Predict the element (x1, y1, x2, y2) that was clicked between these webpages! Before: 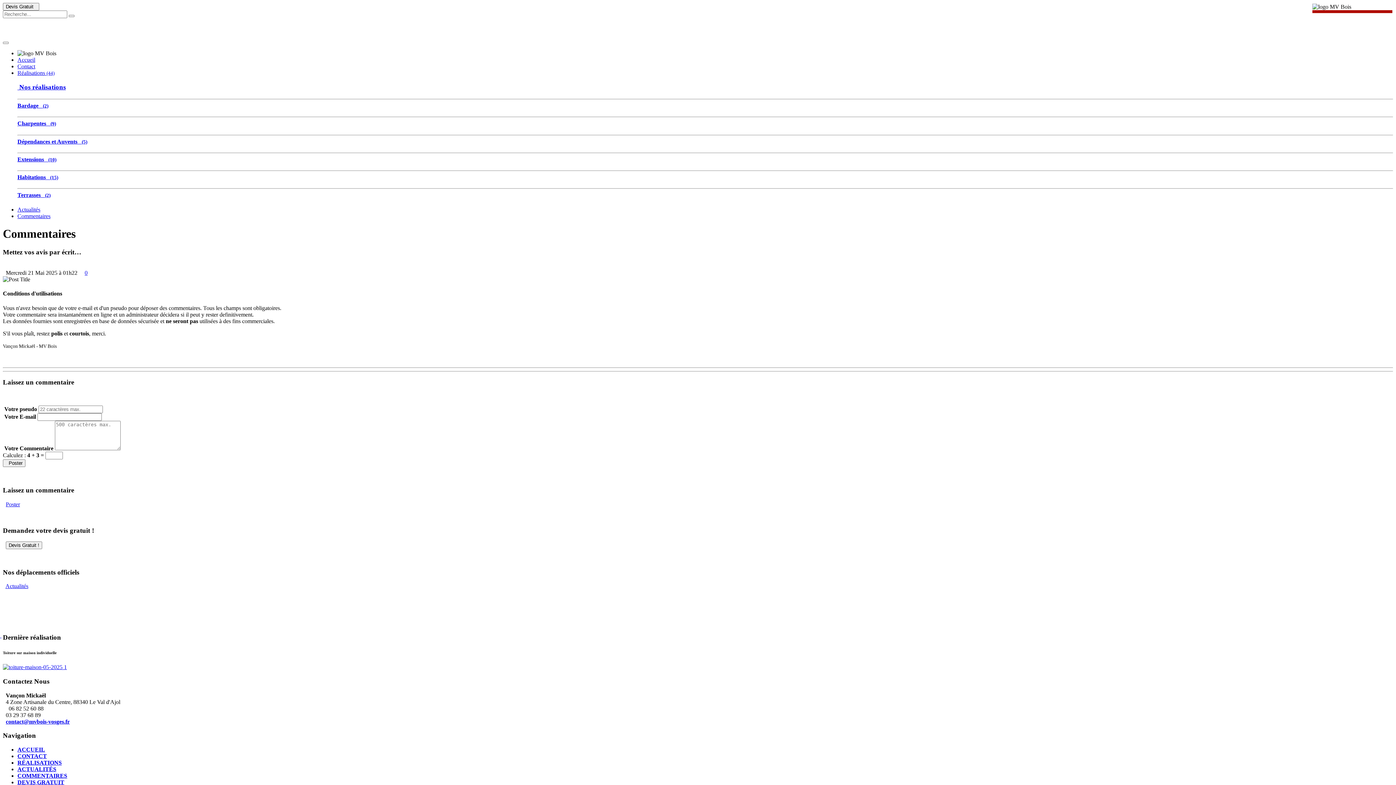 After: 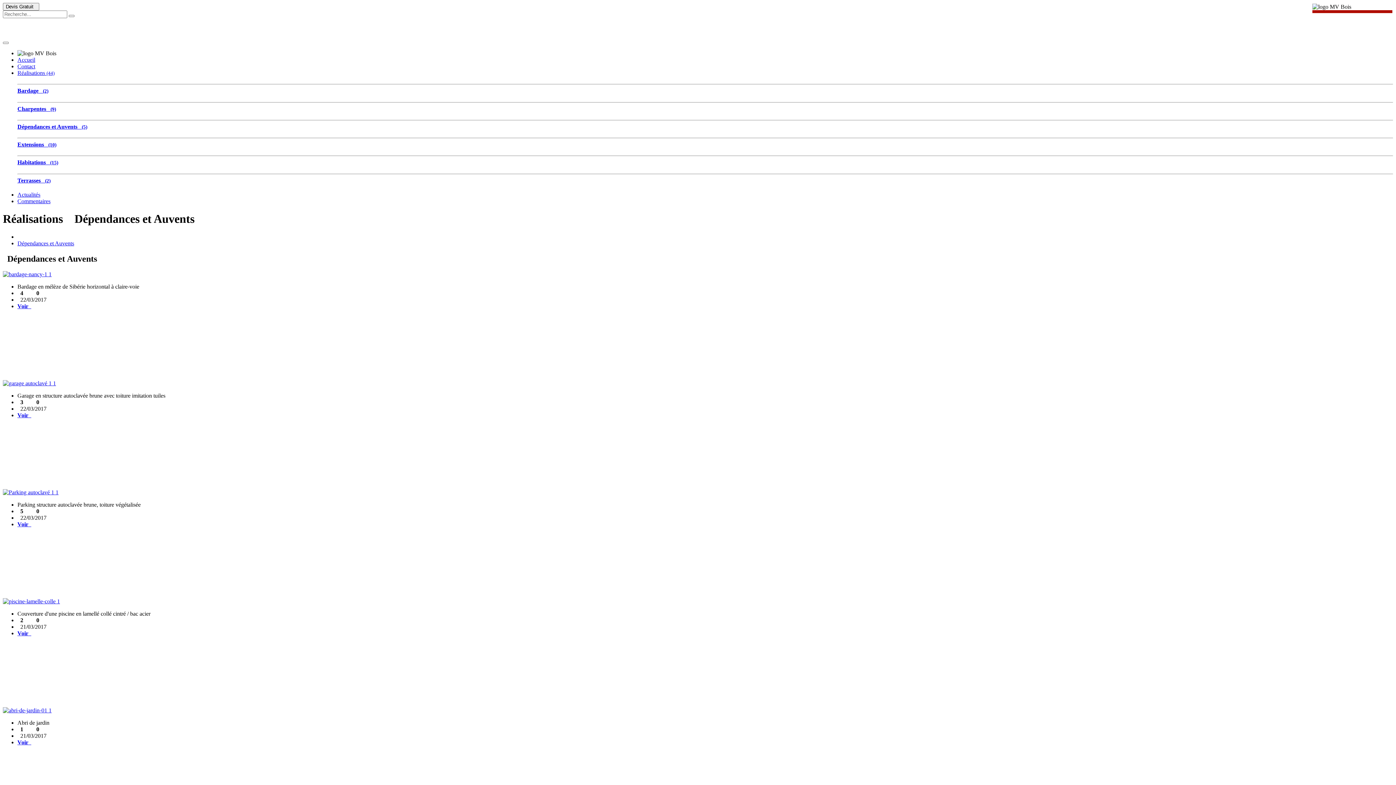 Action: label: Dépendances et Auvents   (5) bbox: (17, 138, 87, 144)